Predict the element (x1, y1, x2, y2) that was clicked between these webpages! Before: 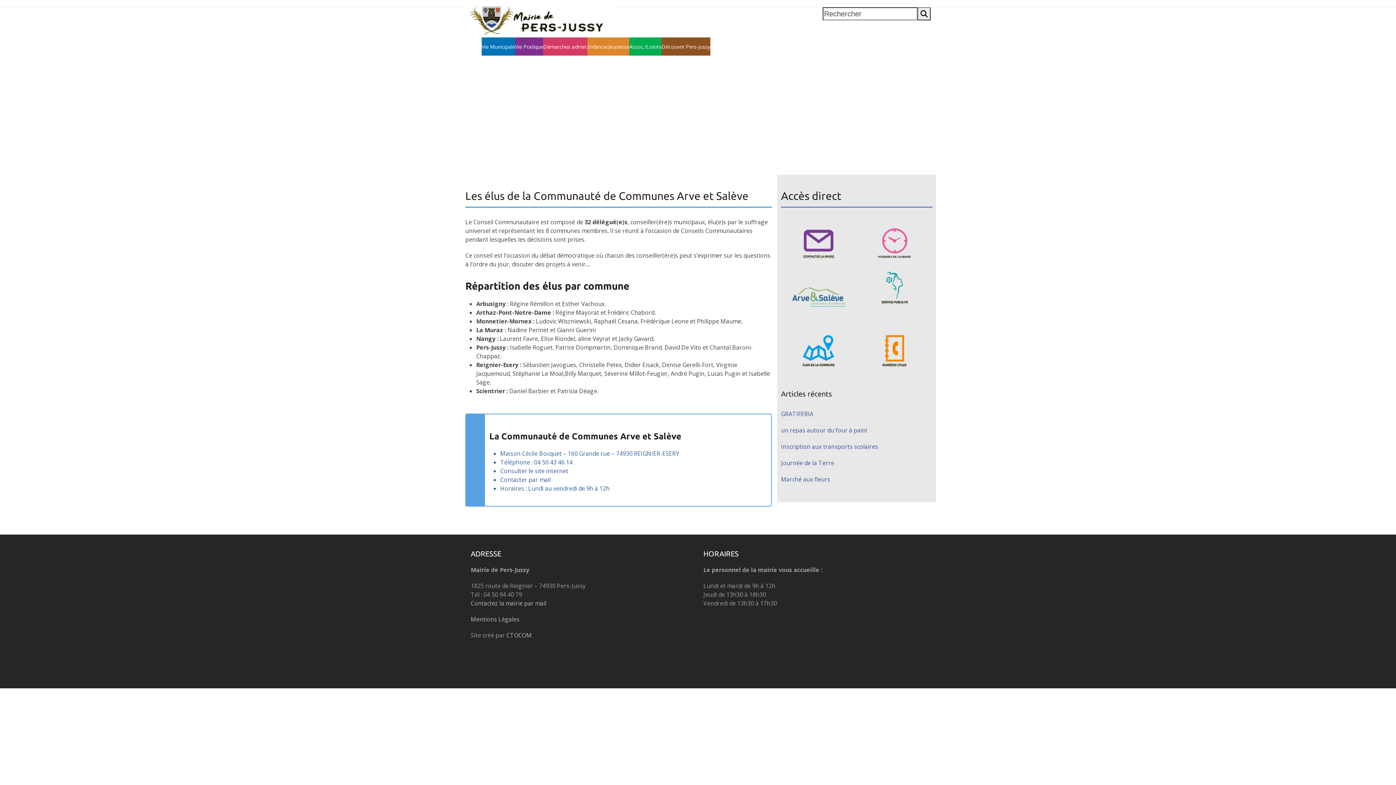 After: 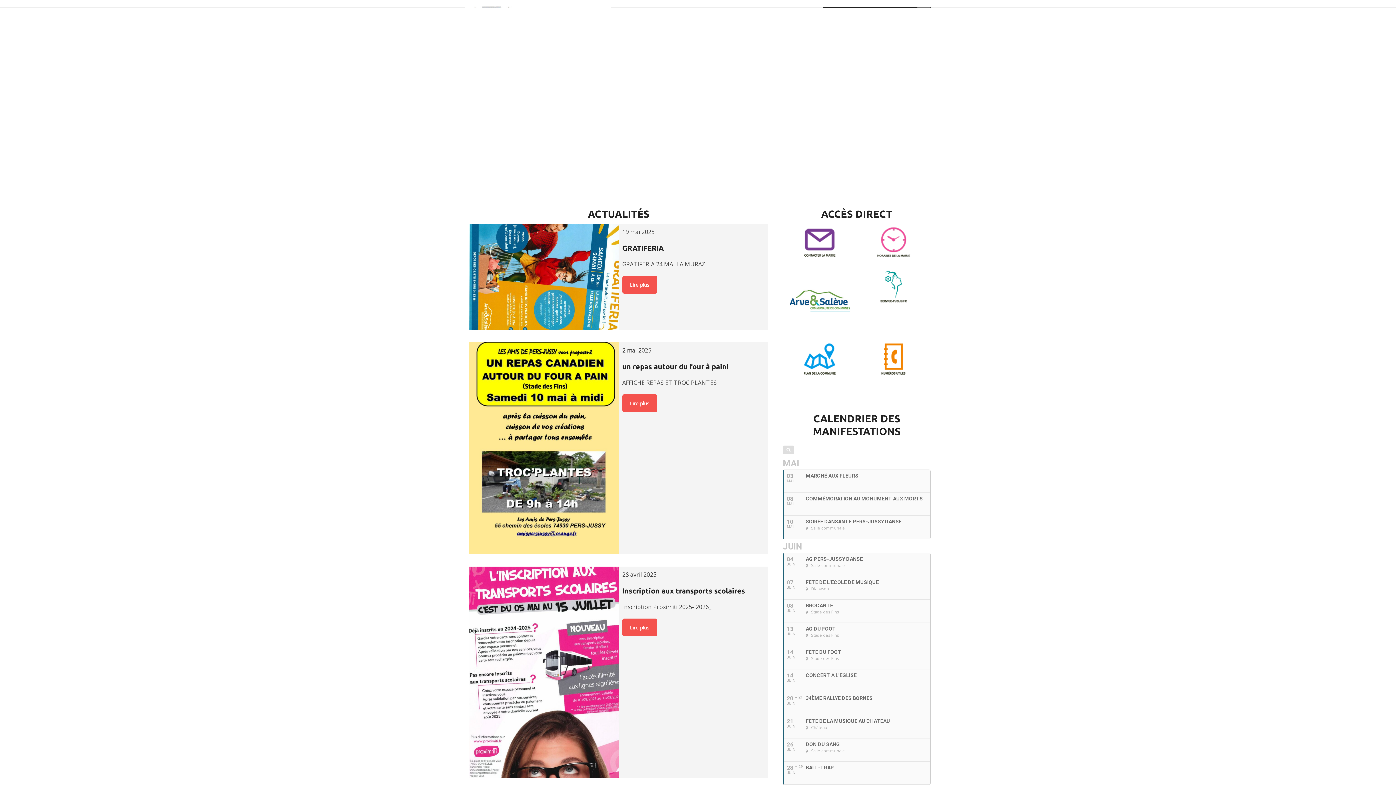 Action: bbox: (465, 37, 481, 55) label: Accueil